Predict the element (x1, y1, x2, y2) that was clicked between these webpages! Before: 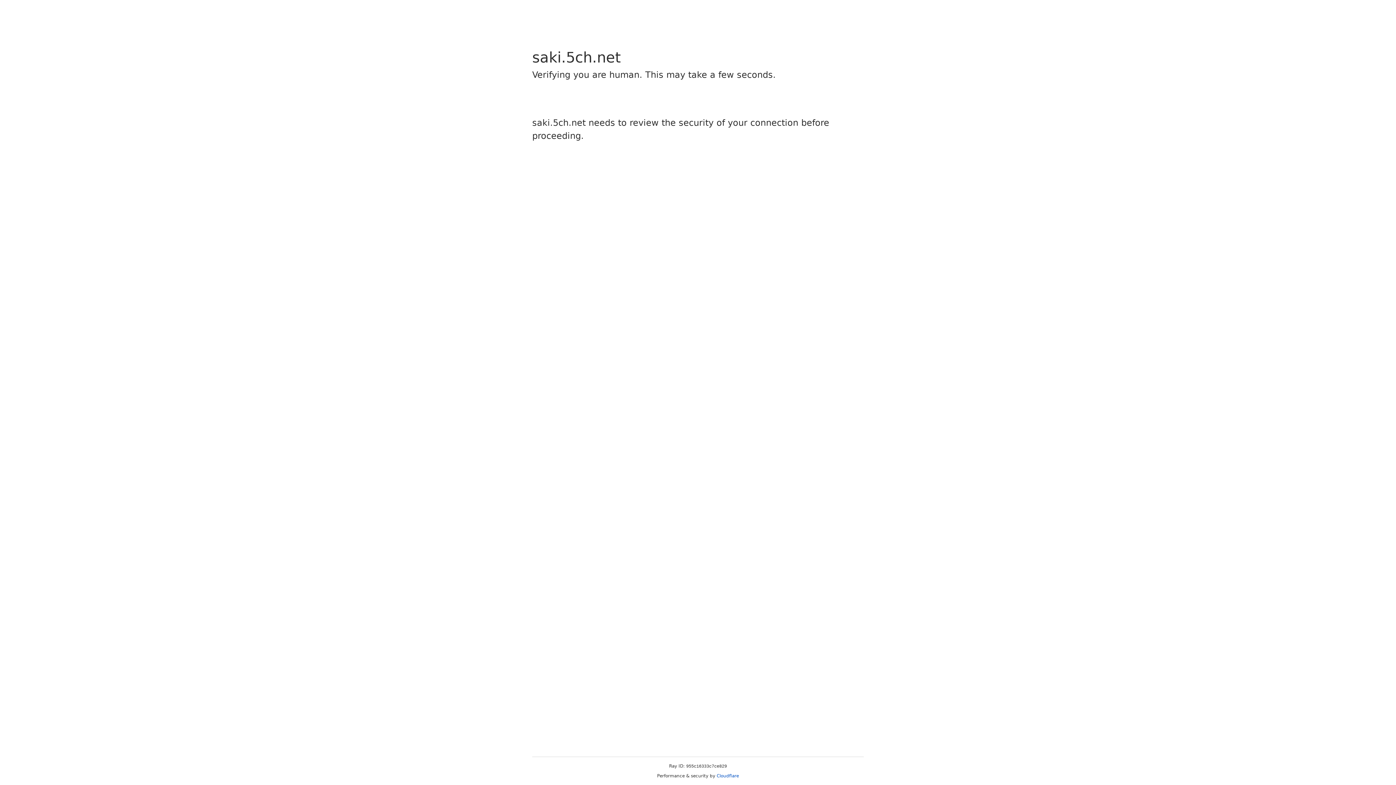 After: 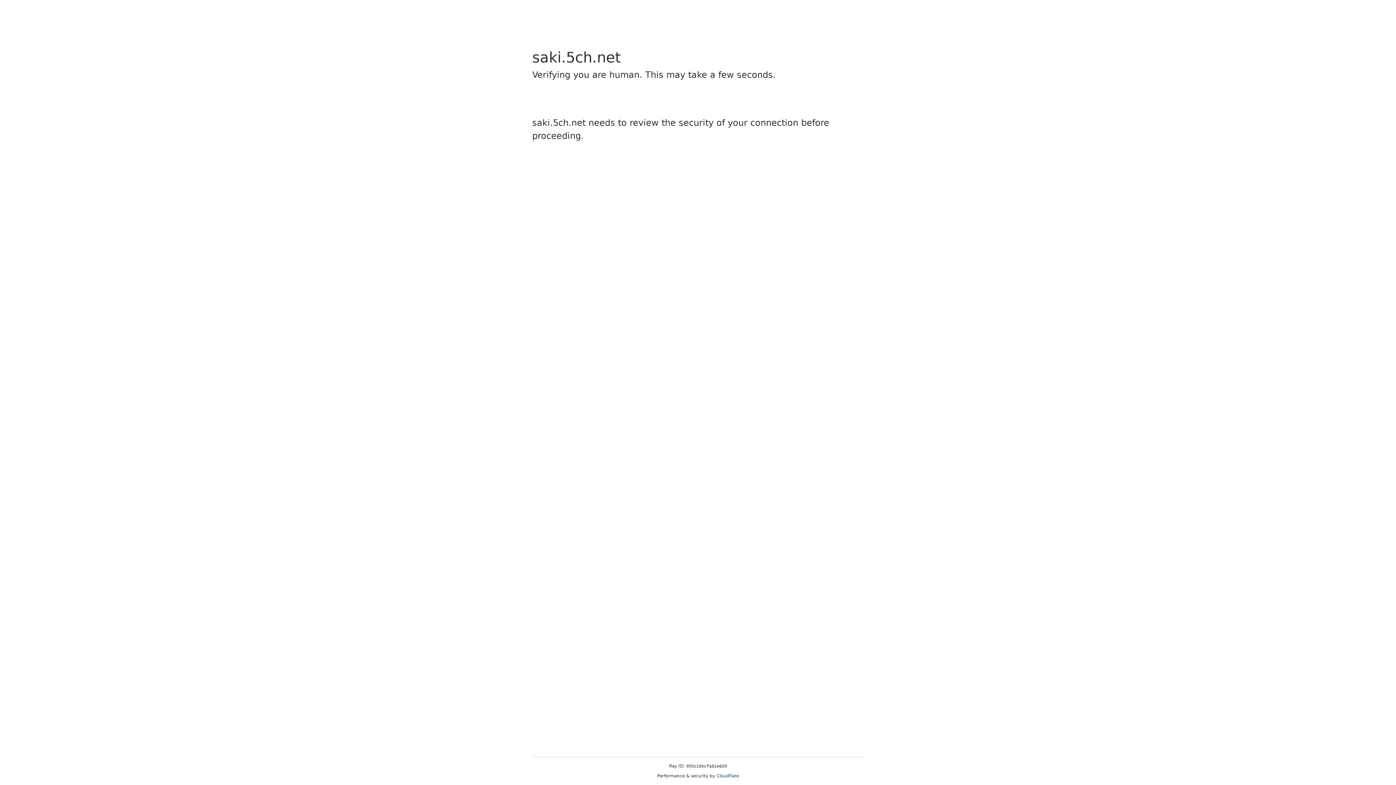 Action: bbox: (716, 773, 739, 778) label: Cloudflare